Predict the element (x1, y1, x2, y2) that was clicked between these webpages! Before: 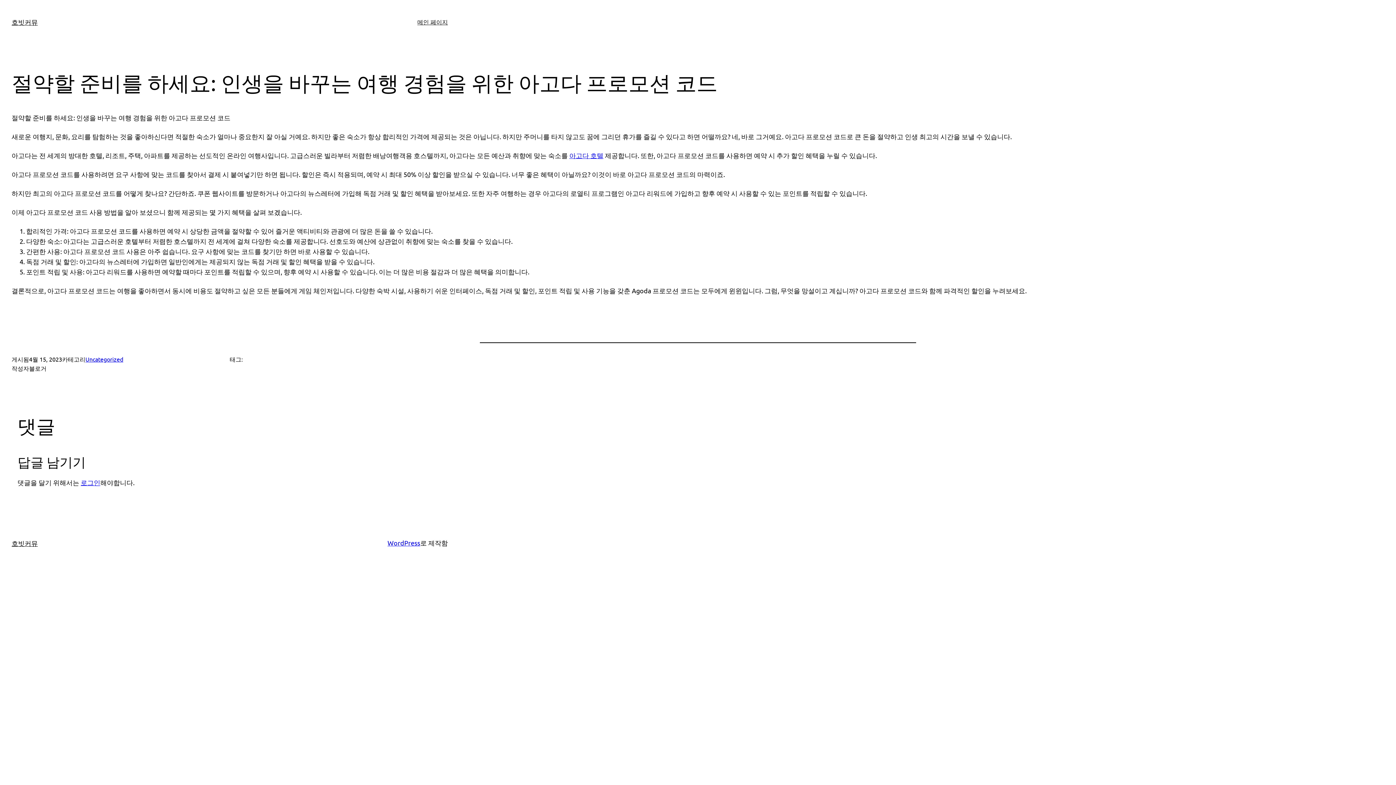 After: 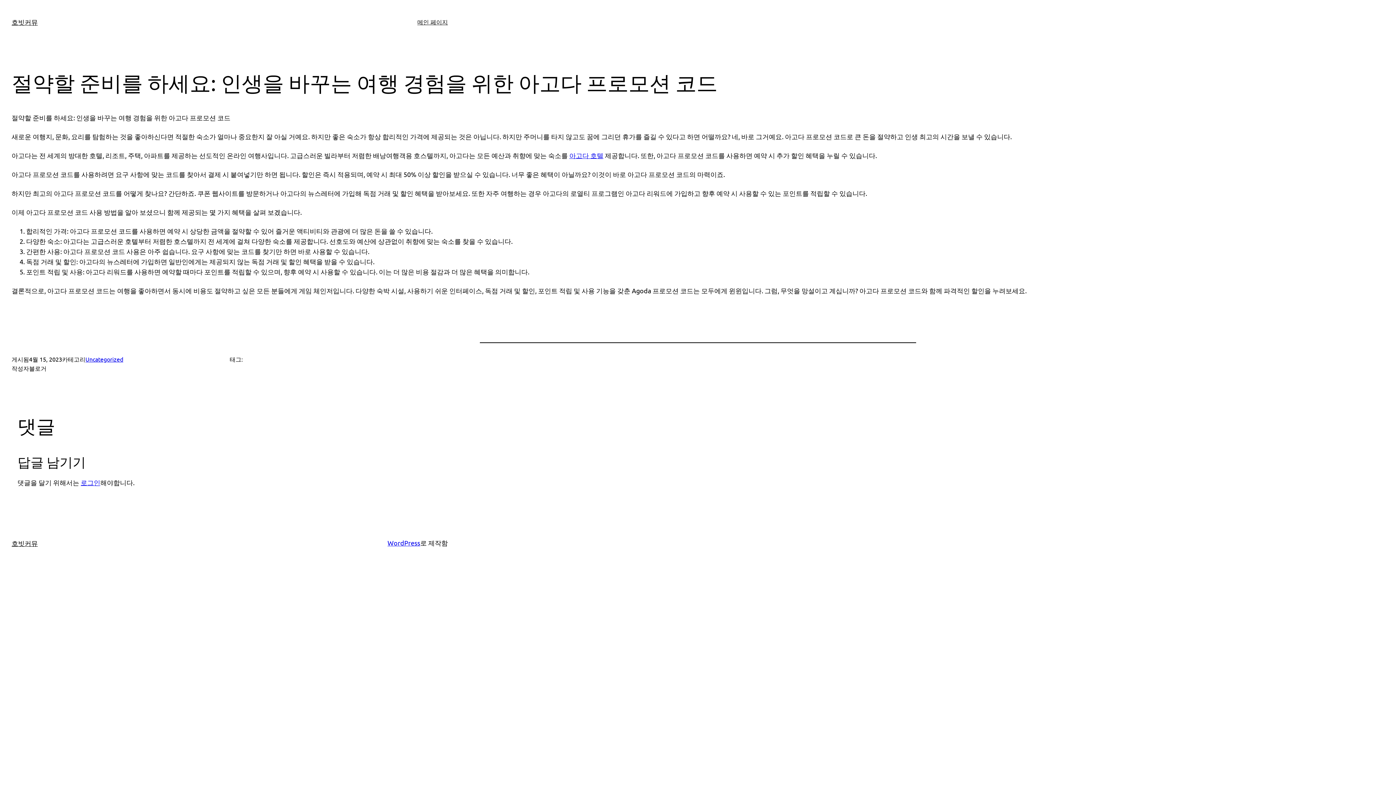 Action: bbox: (569, 151, 603, 159) label: 아고다 호텔